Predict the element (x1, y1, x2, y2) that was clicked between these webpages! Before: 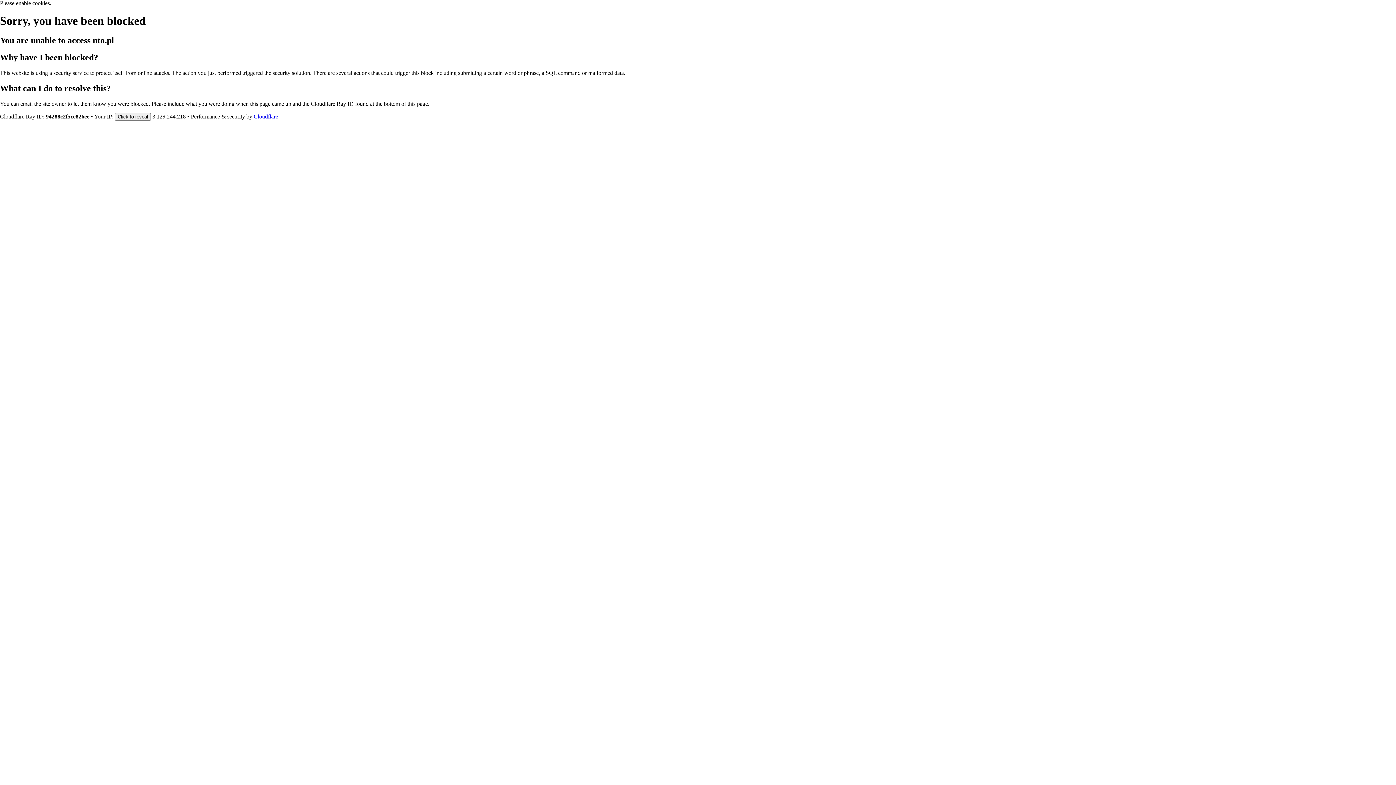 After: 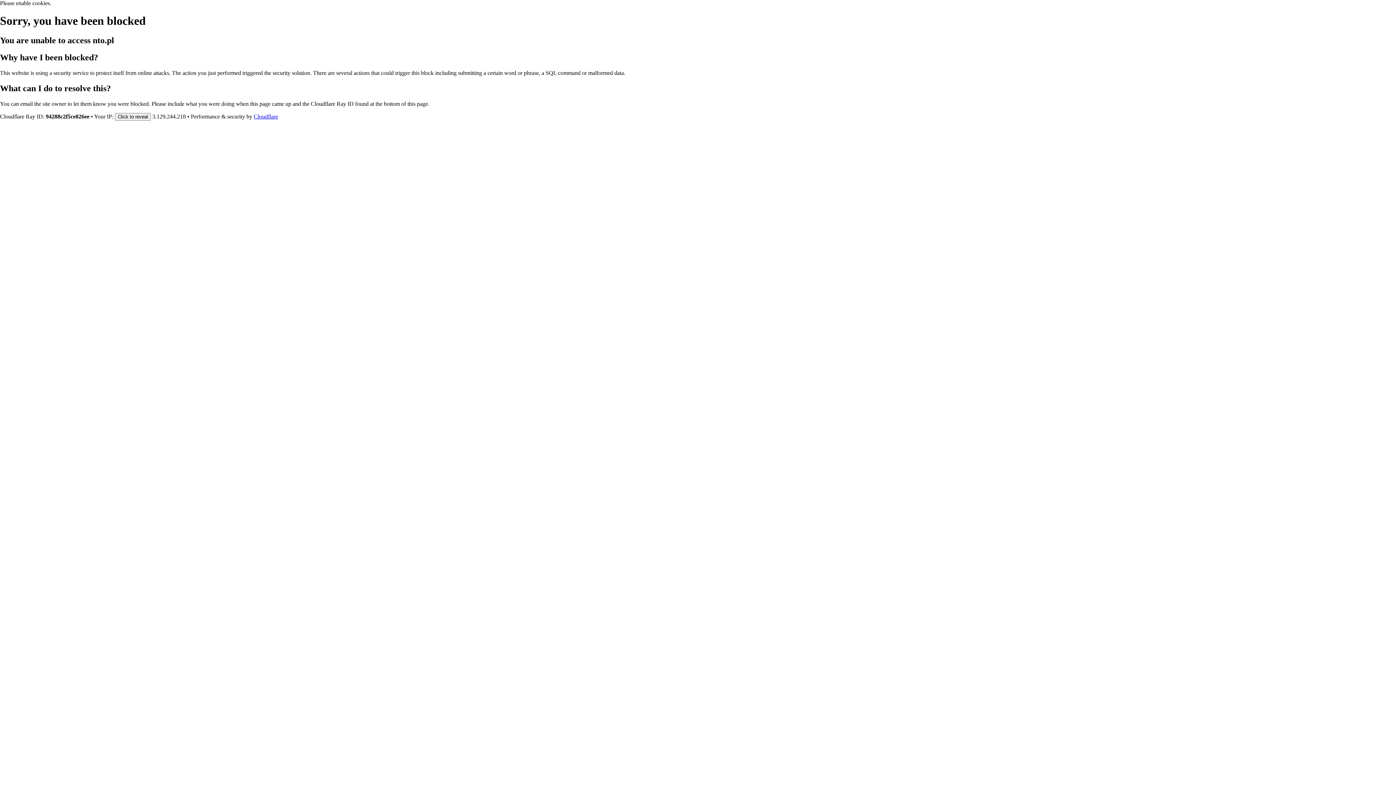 Action: bbox: (253, 113, 278, 119) label: Cloudflare